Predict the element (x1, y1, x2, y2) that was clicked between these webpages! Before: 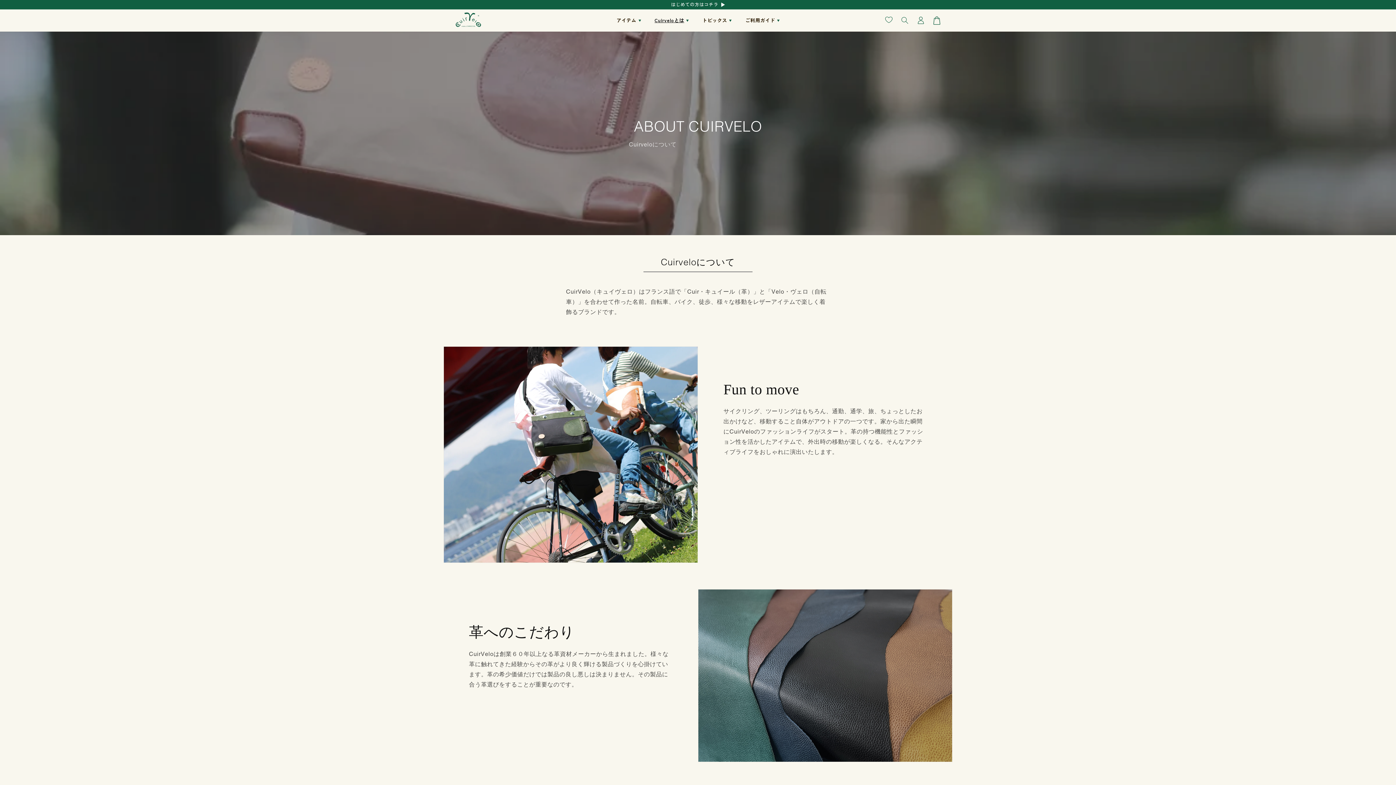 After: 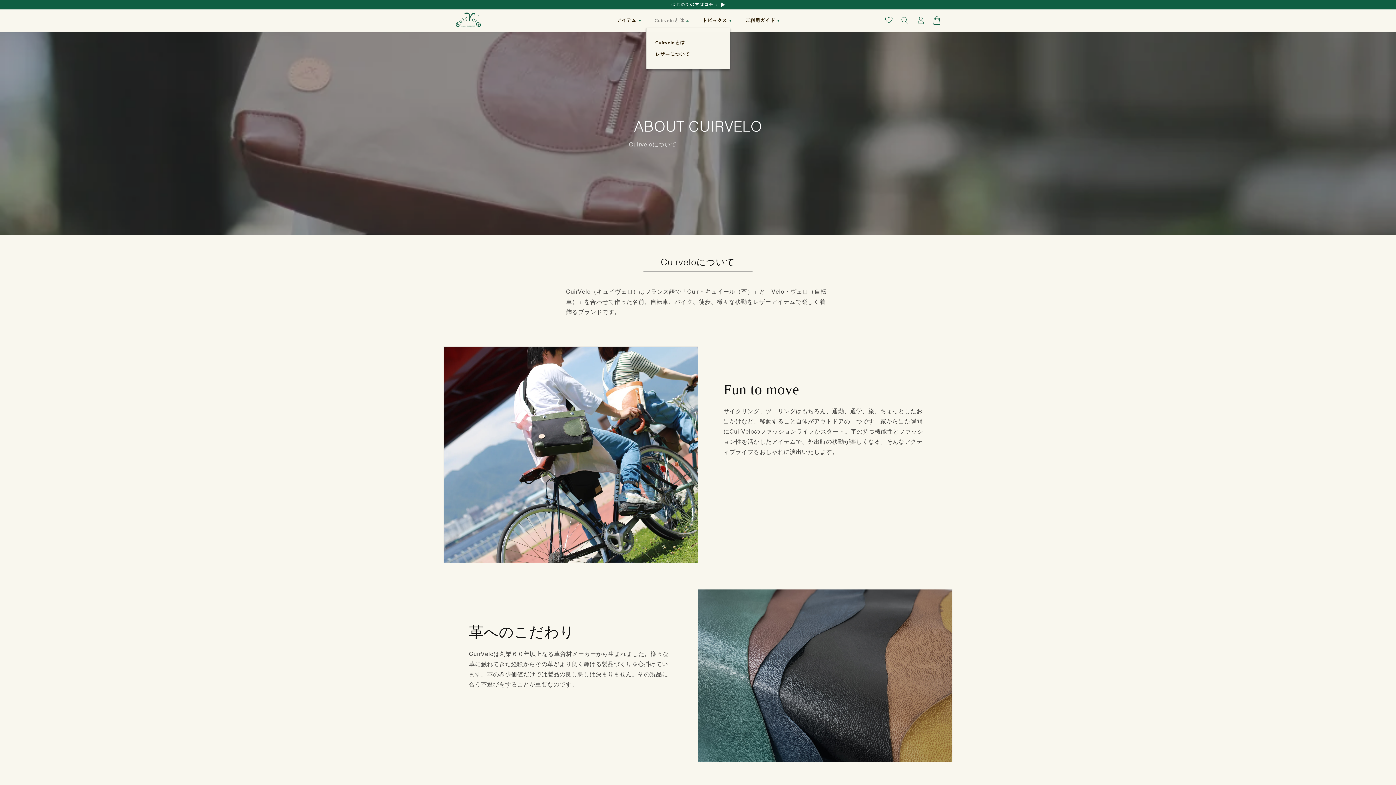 Action: bbox: (646, 13, 694, 27) label: Cuirveloとは